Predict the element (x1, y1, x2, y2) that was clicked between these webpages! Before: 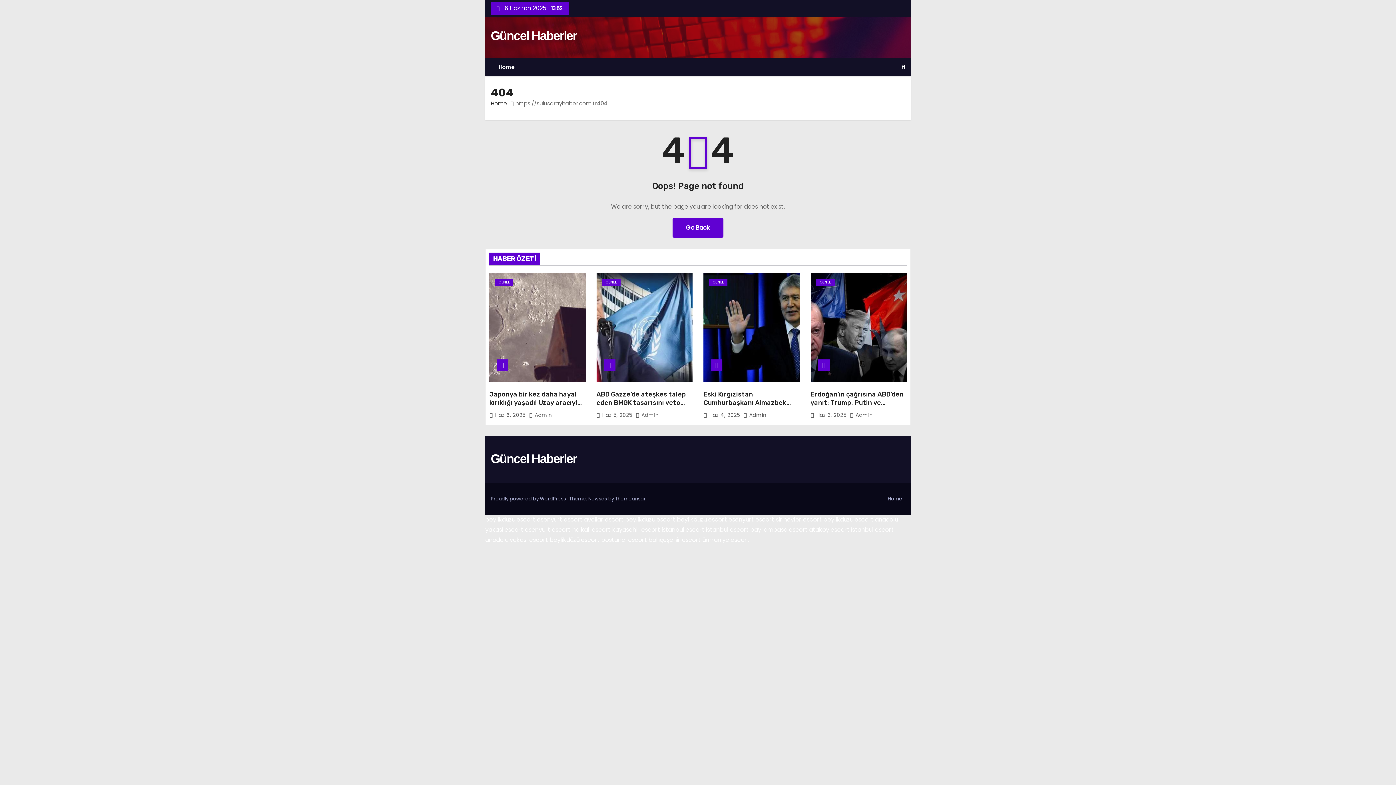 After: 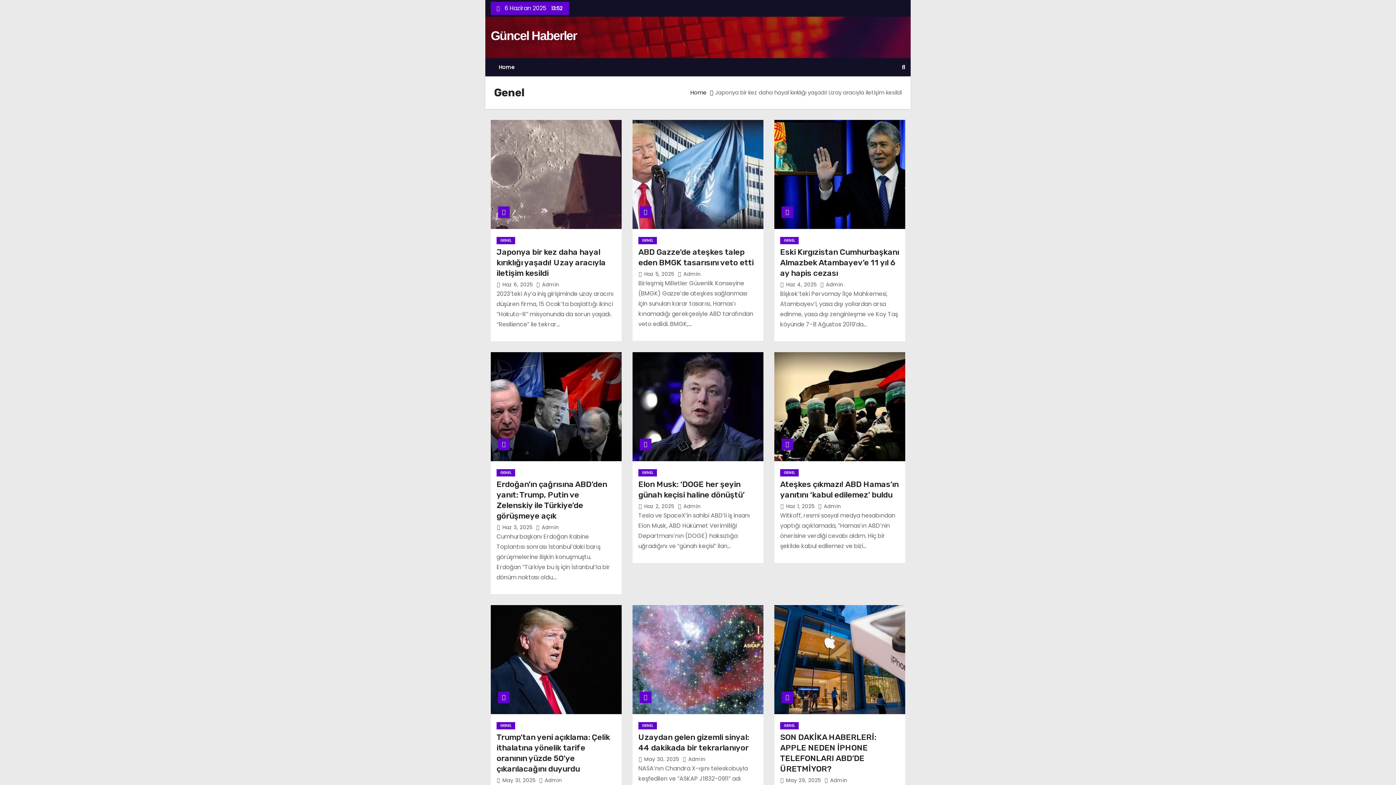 Action: label: GENEL bbox: (709, 278, 727, 286)